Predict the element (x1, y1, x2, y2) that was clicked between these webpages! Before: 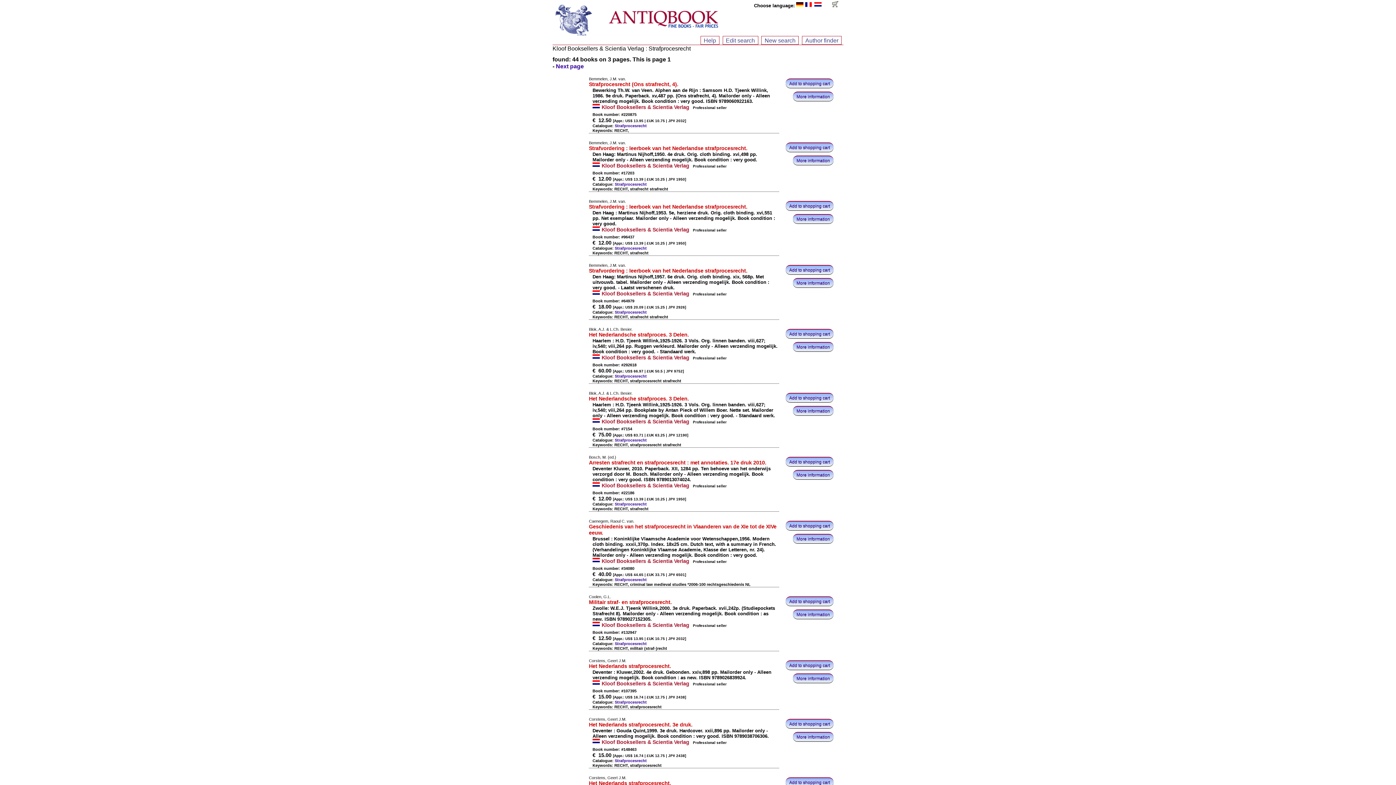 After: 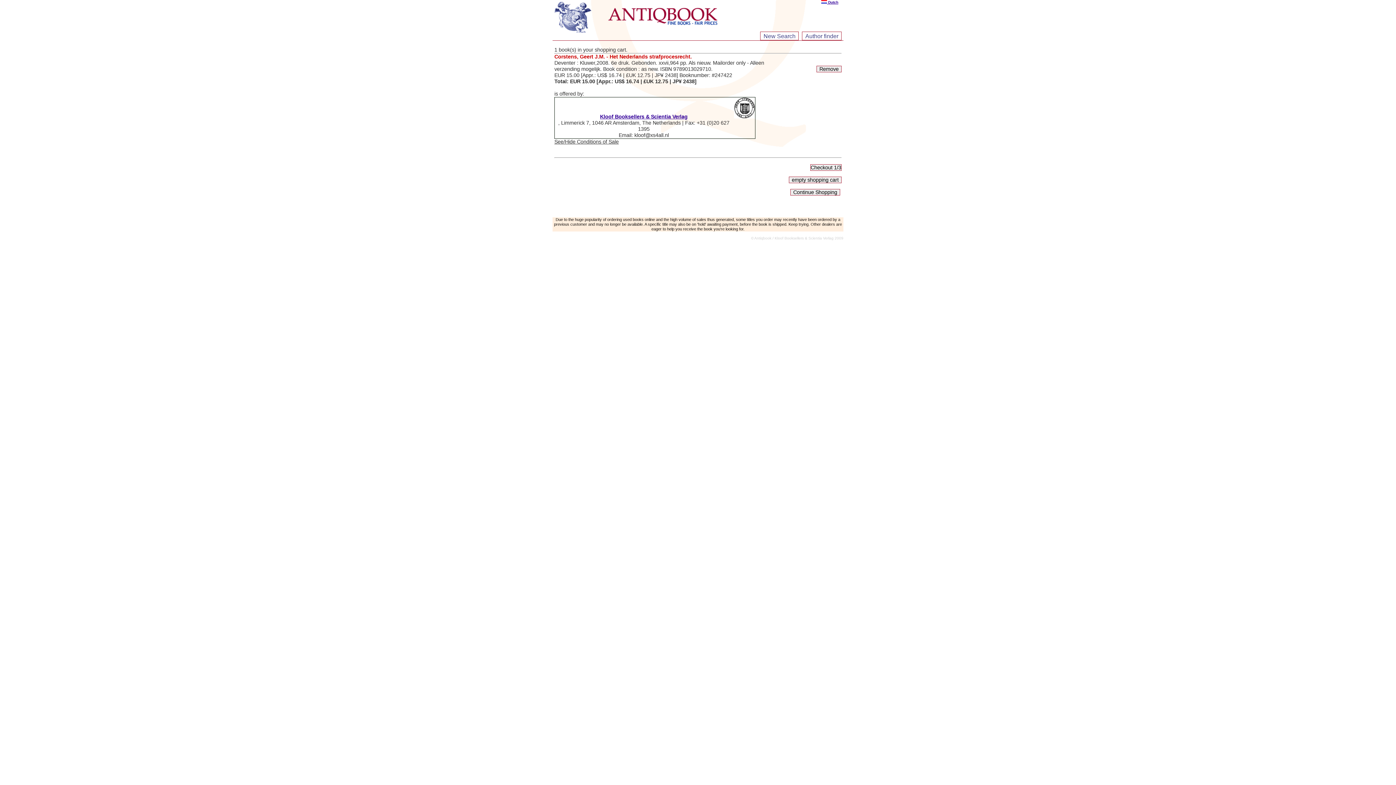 Action: bbox: (785, 777, 833, 787) label: Add to shopping cart